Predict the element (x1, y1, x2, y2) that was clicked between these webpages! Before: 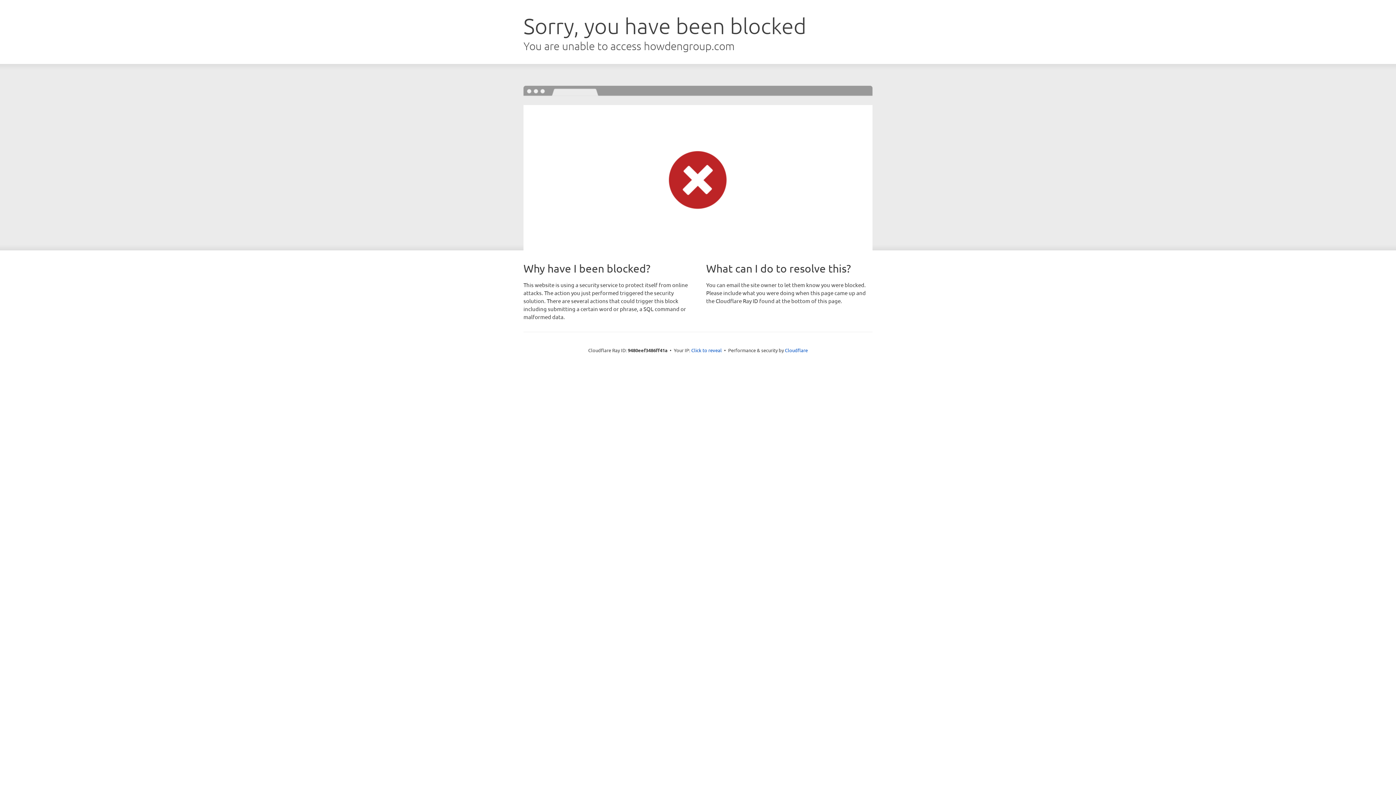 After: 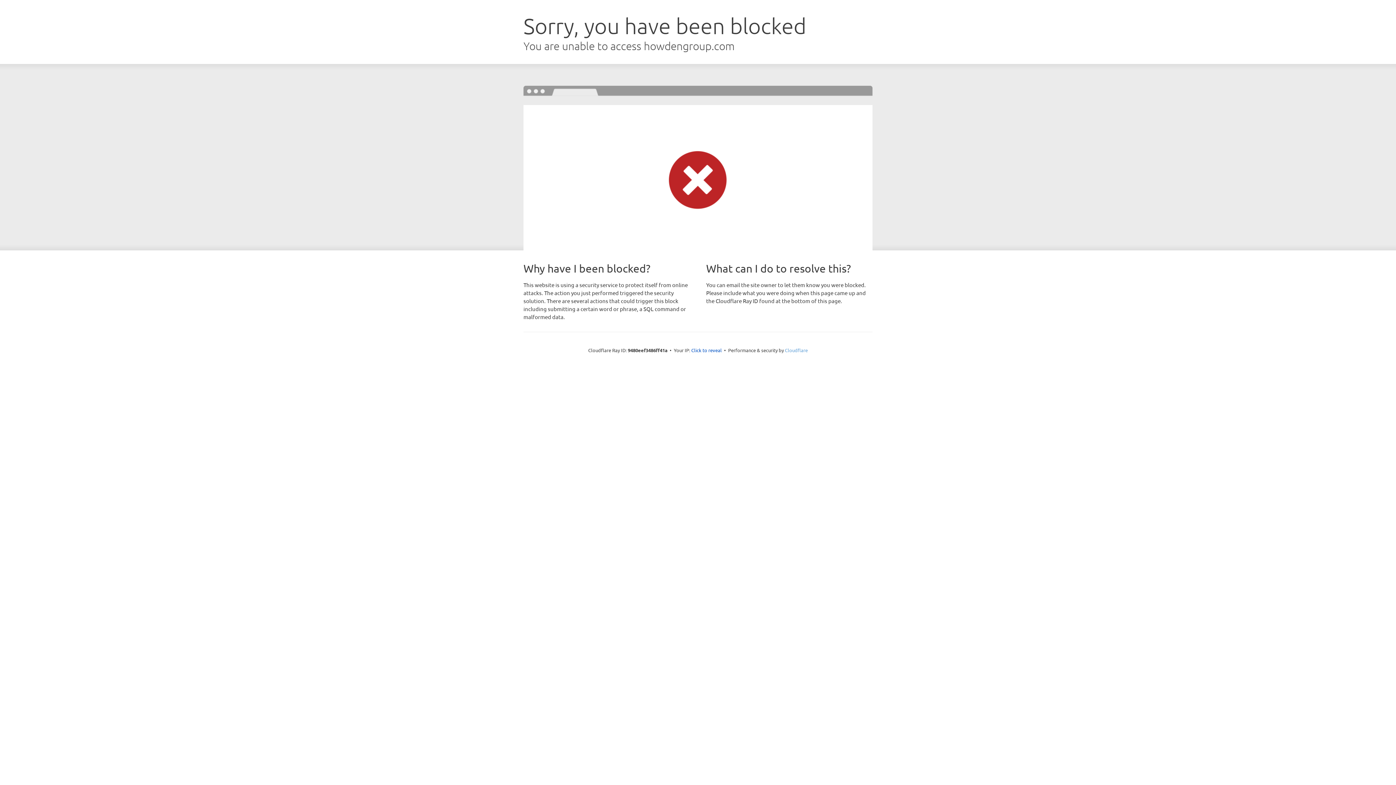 Action: bbox: (785, 347, 808, 353) label: Cloudflare